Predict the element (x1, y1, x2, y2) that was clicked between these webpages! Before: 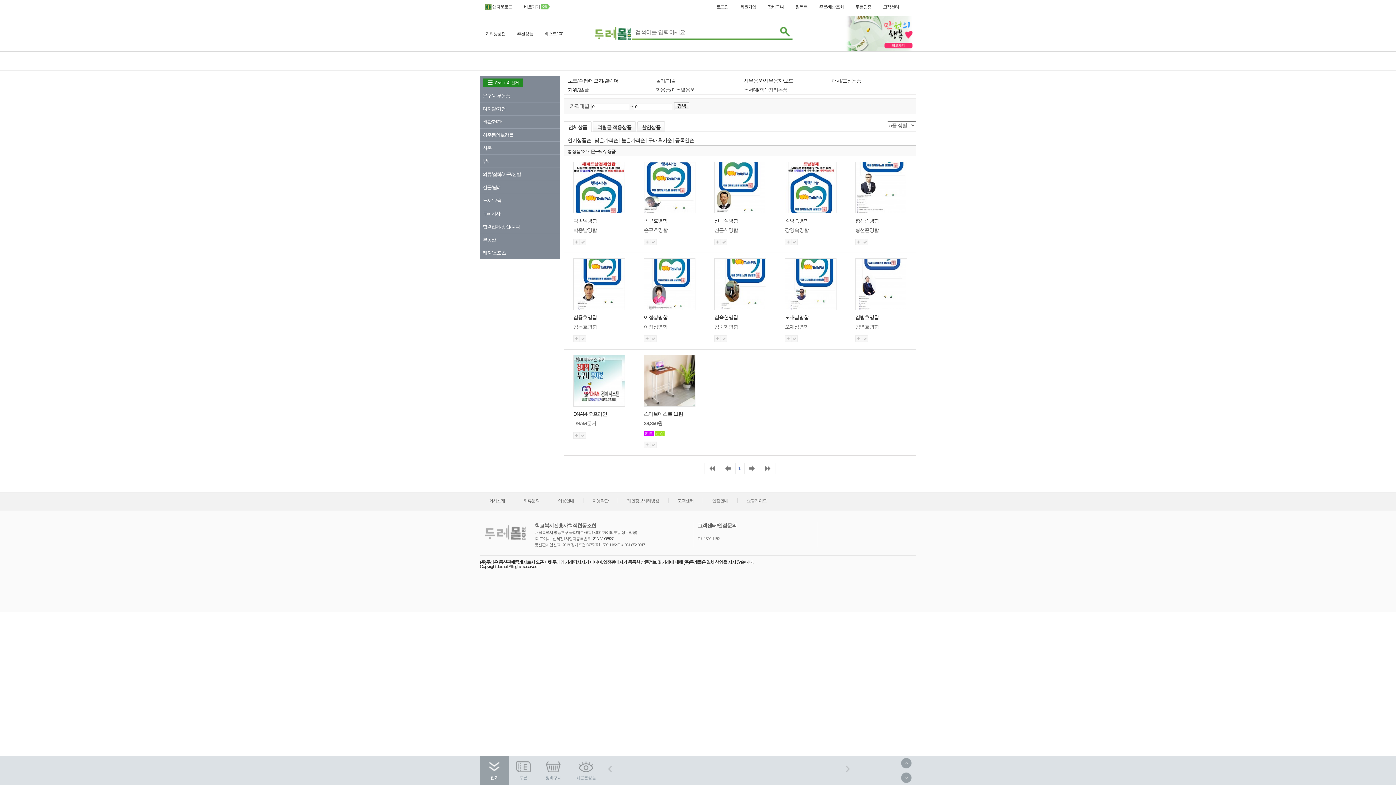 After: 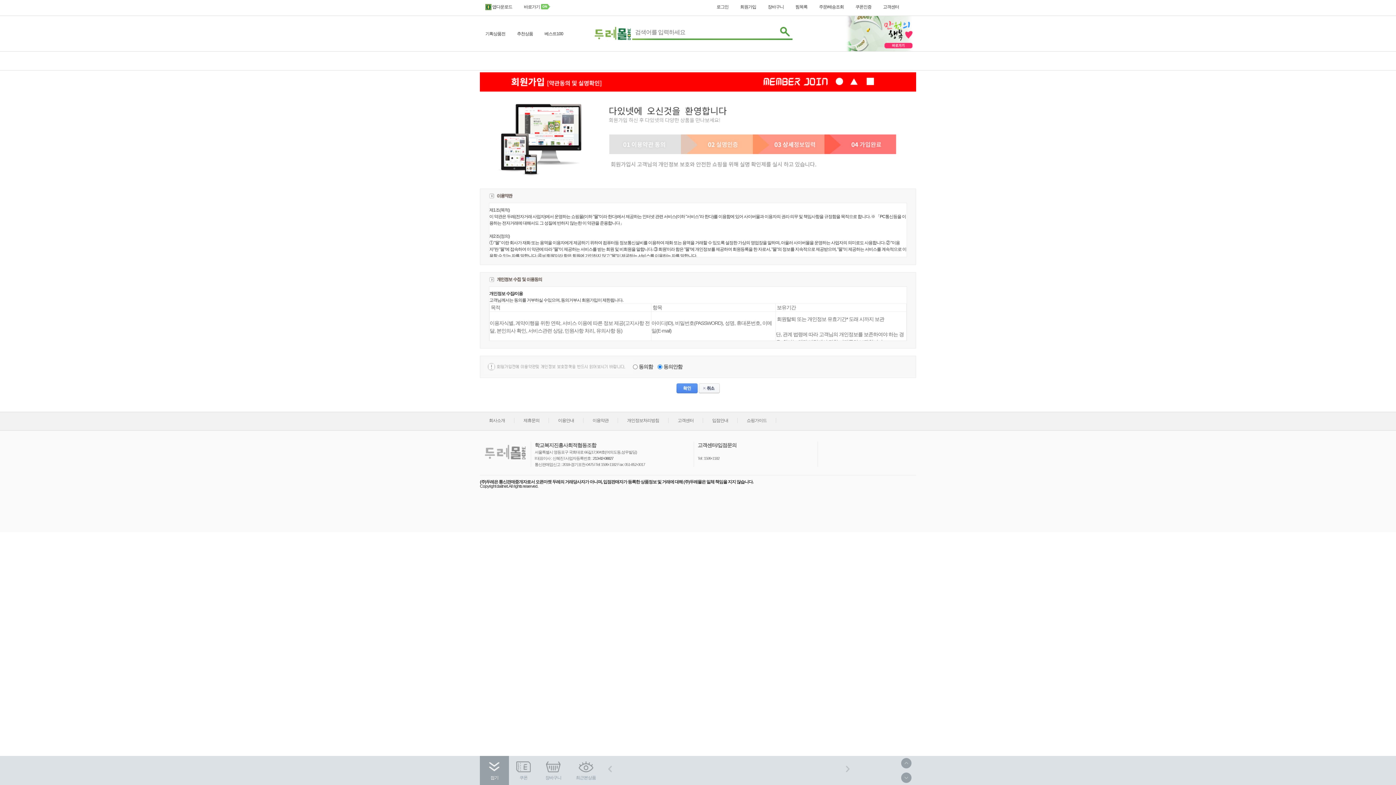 Action: label: 회원가입 bbox: (740, 4, 756, 9)